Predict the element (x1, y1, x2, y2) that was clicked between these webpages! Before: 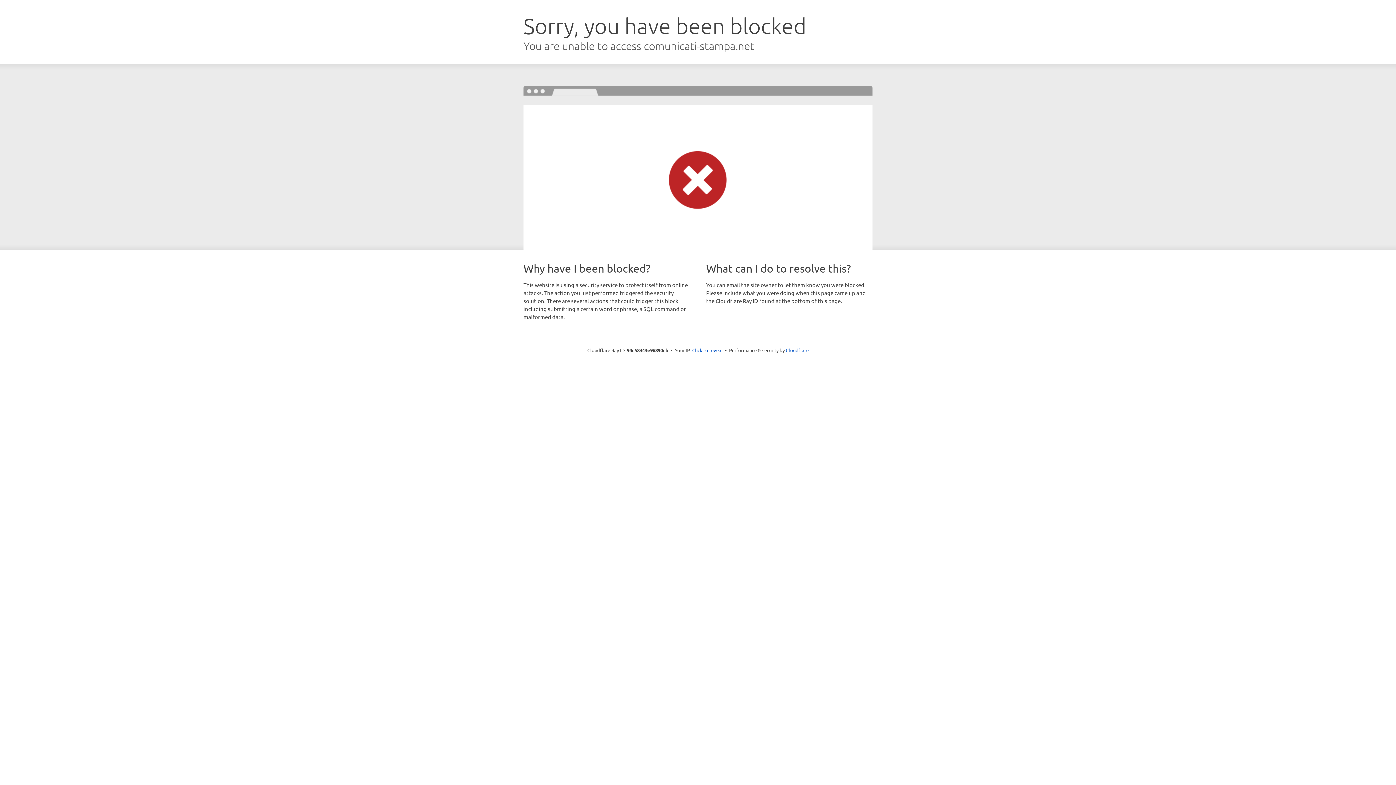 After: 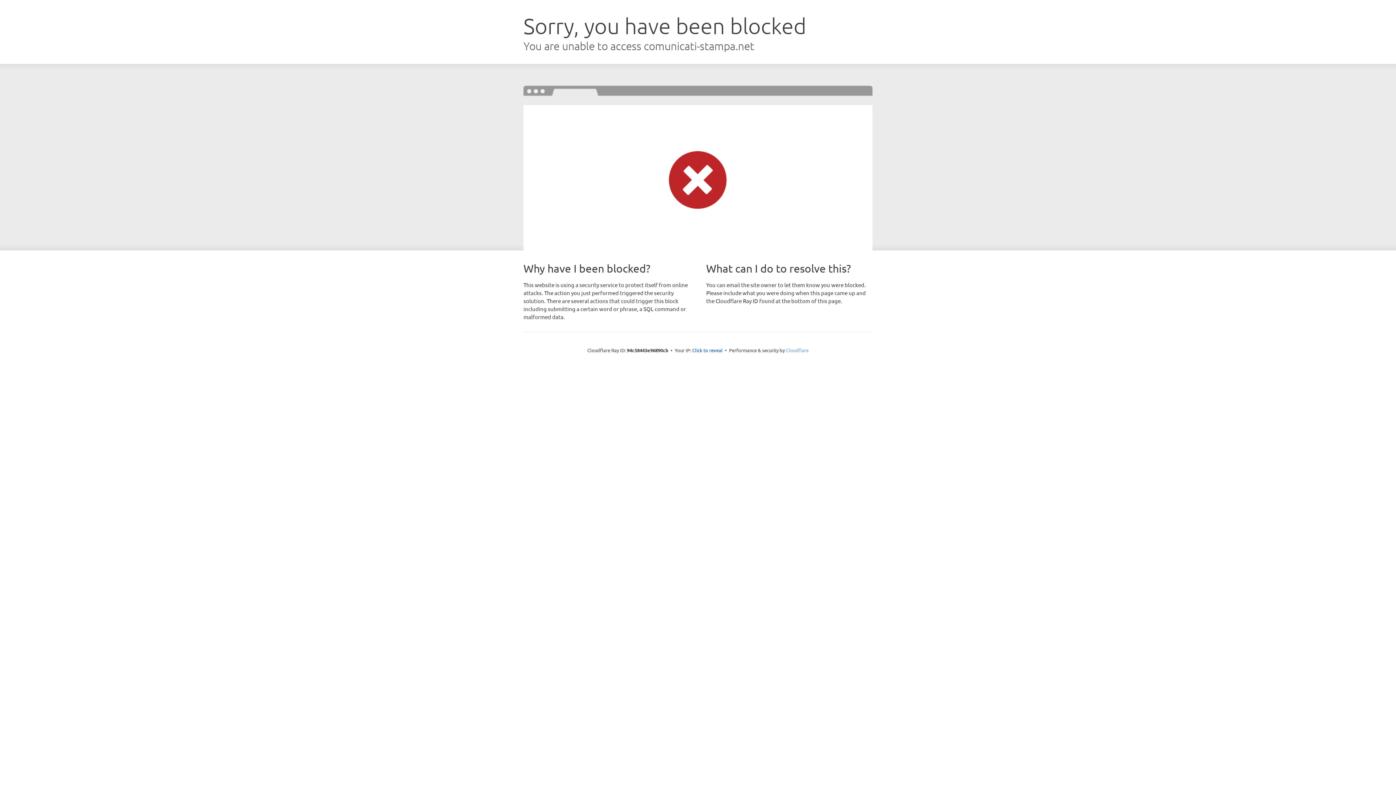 Action: bbox: (786, 347, 808, 353) label: Cloudflare